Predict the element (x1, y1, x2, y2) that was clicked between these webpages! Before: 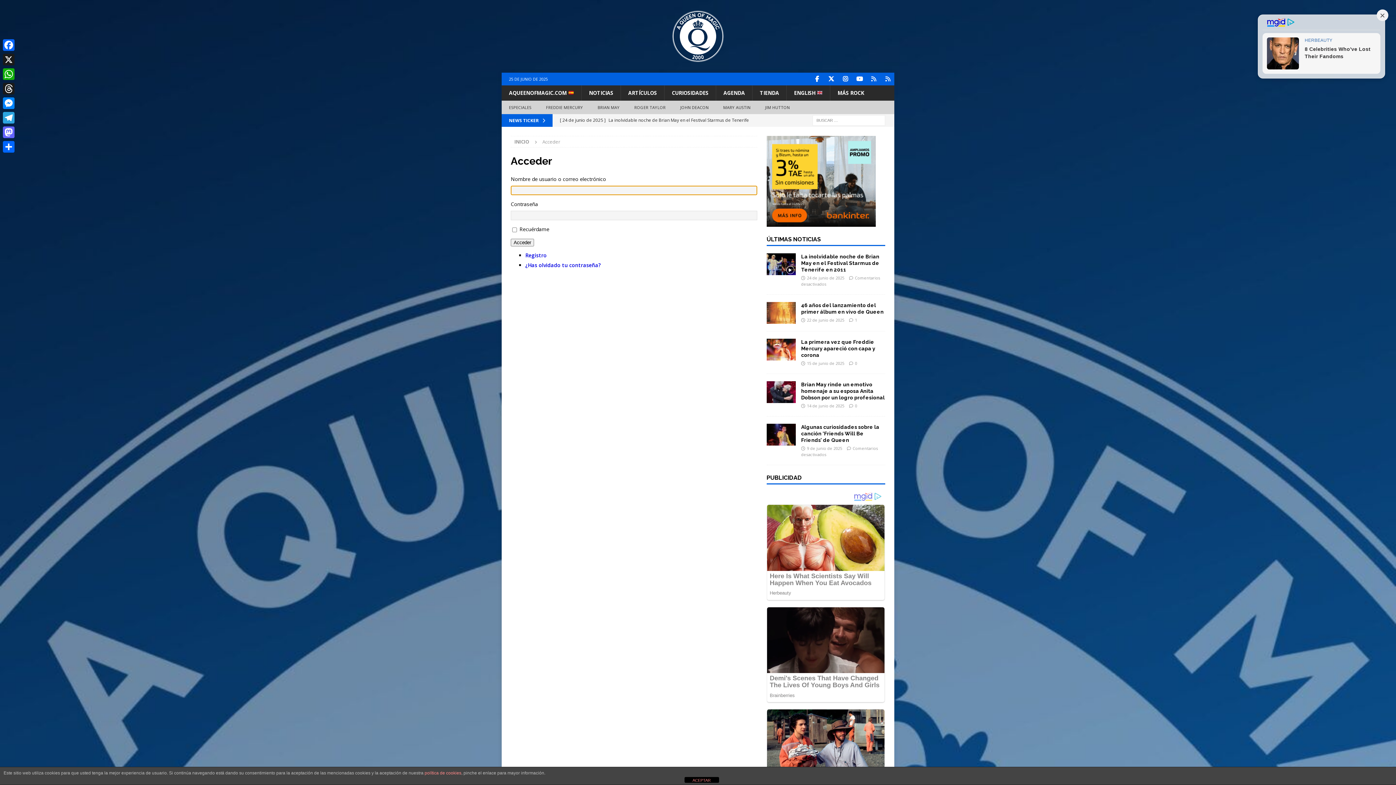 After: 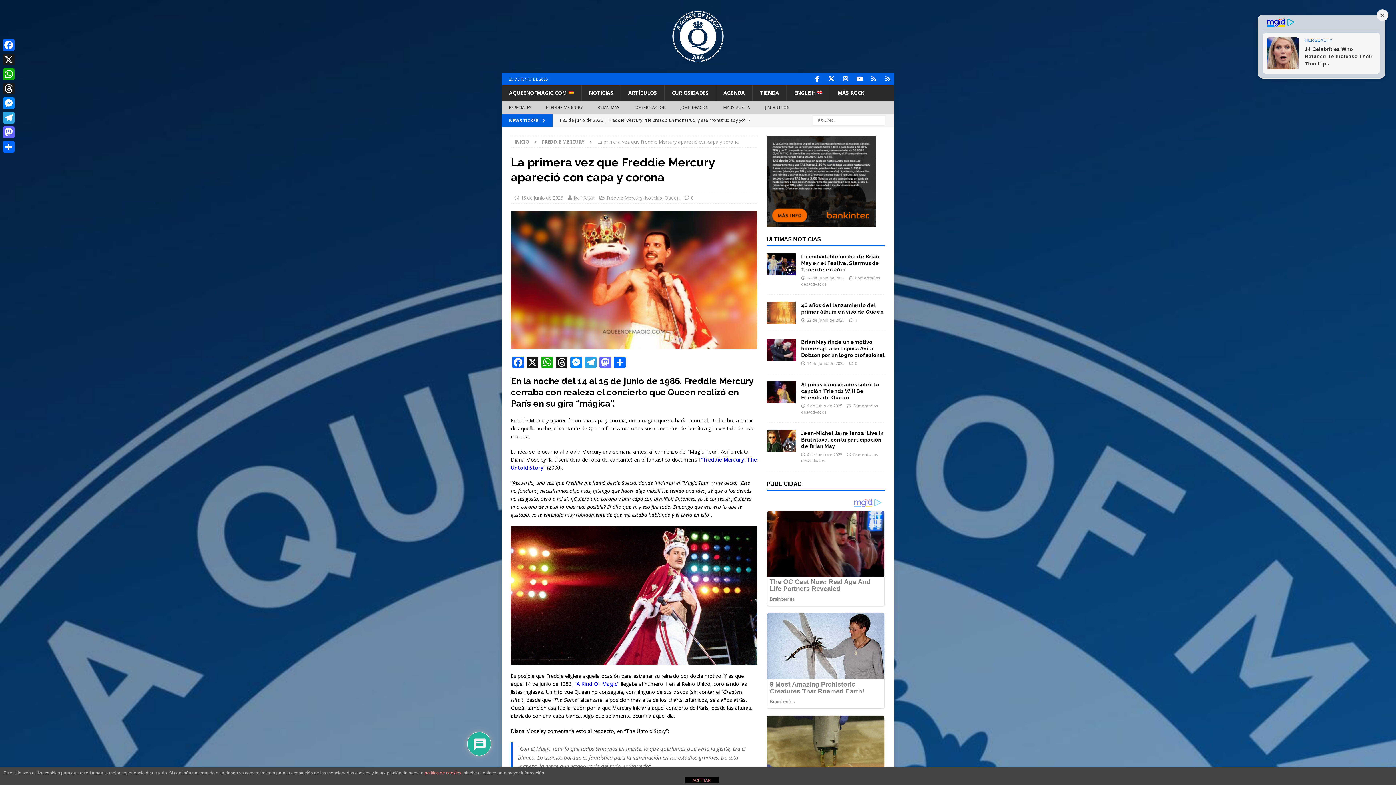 Action: bbox: (766, 338, 795, 360)